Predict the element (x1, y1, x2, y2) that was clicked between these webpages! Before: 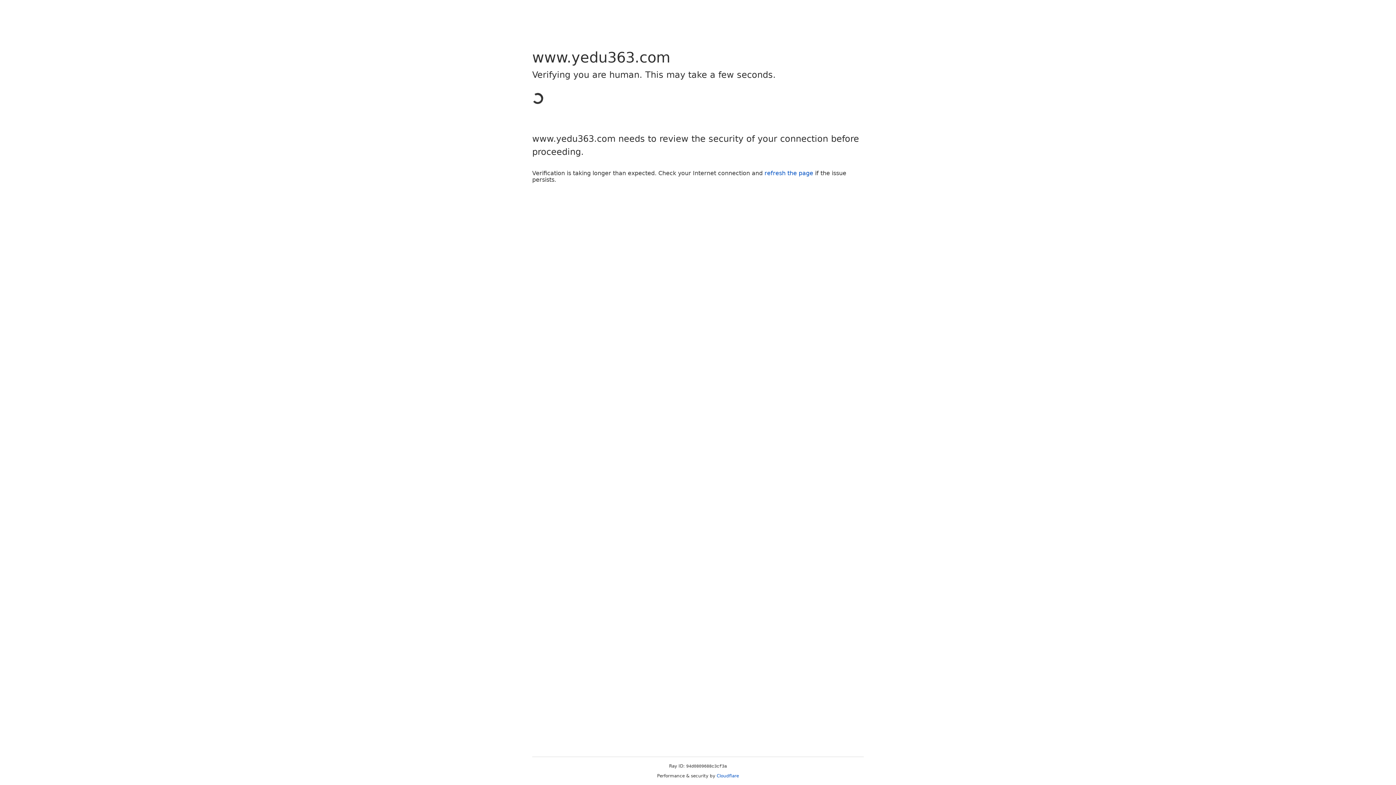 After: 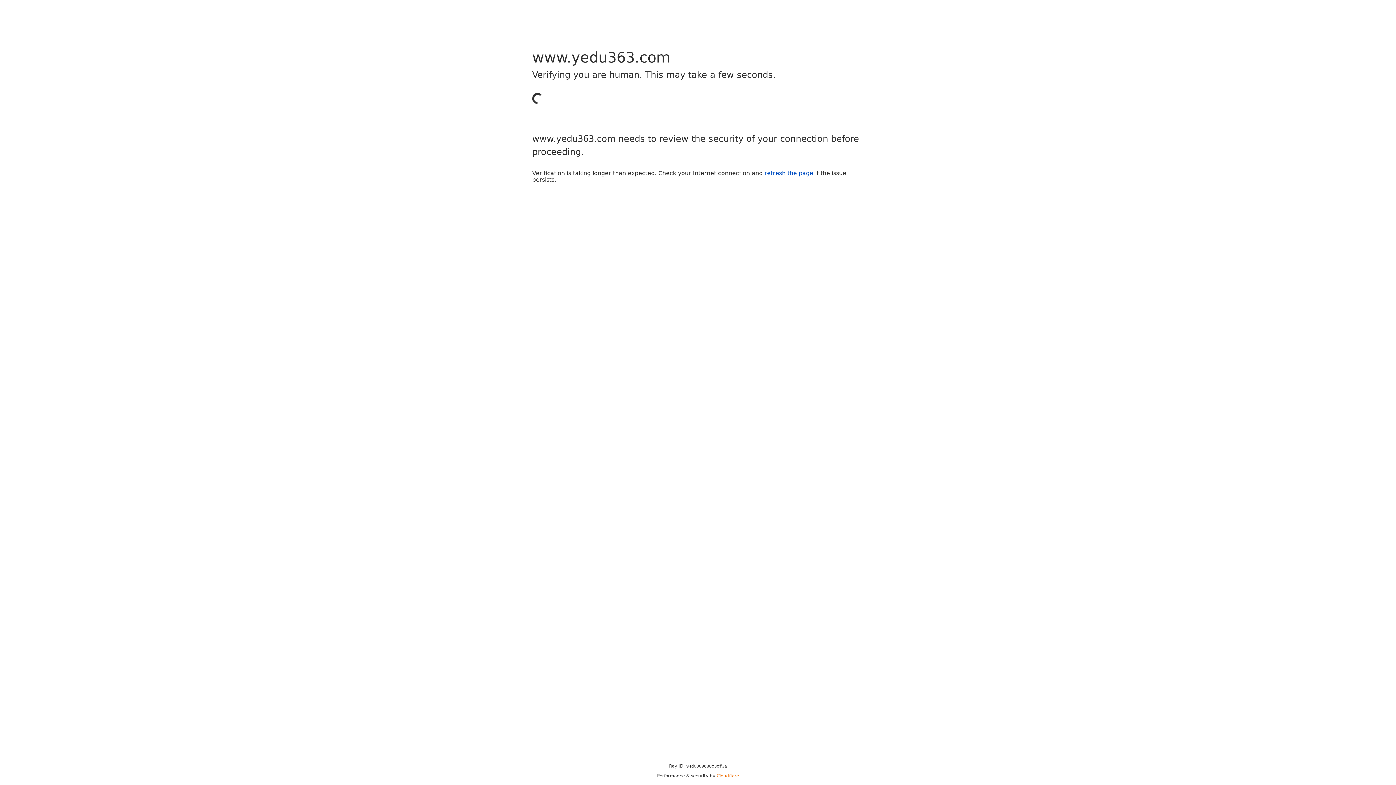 Action: label: Cloudflare bbox: (716, 773, 739, 778)